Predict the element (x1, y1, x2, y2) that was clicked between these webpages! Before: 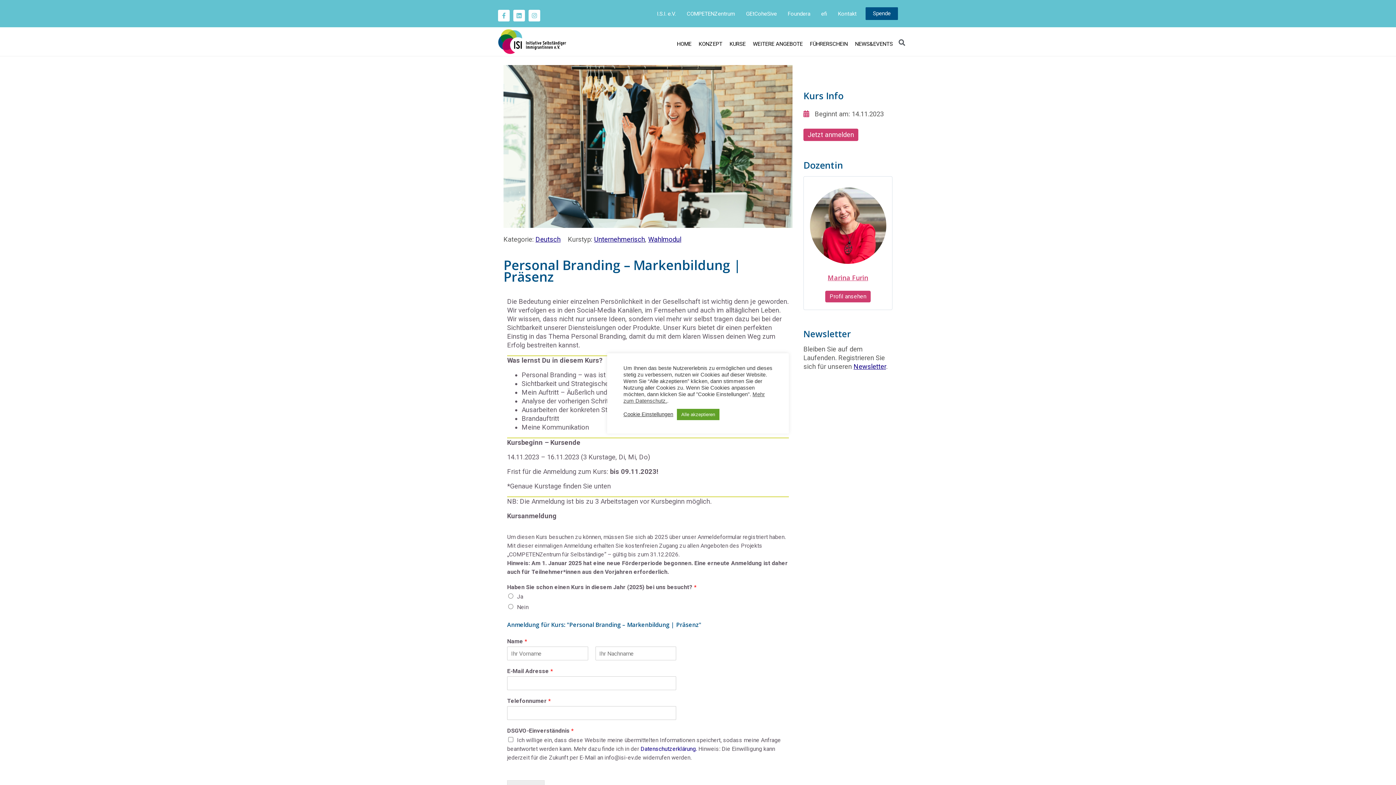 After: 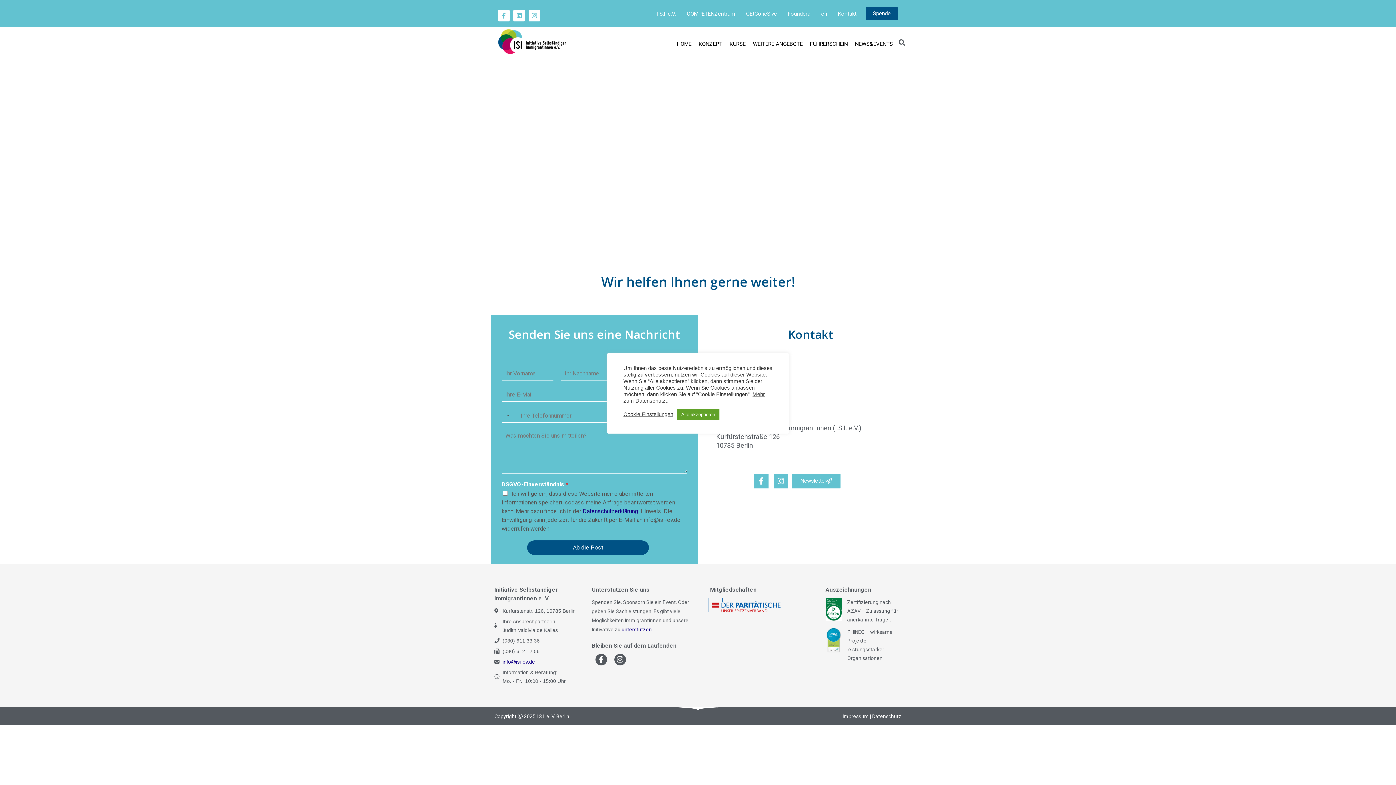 Action: label: Kontakt bbox: (836, 7, 858, 19)